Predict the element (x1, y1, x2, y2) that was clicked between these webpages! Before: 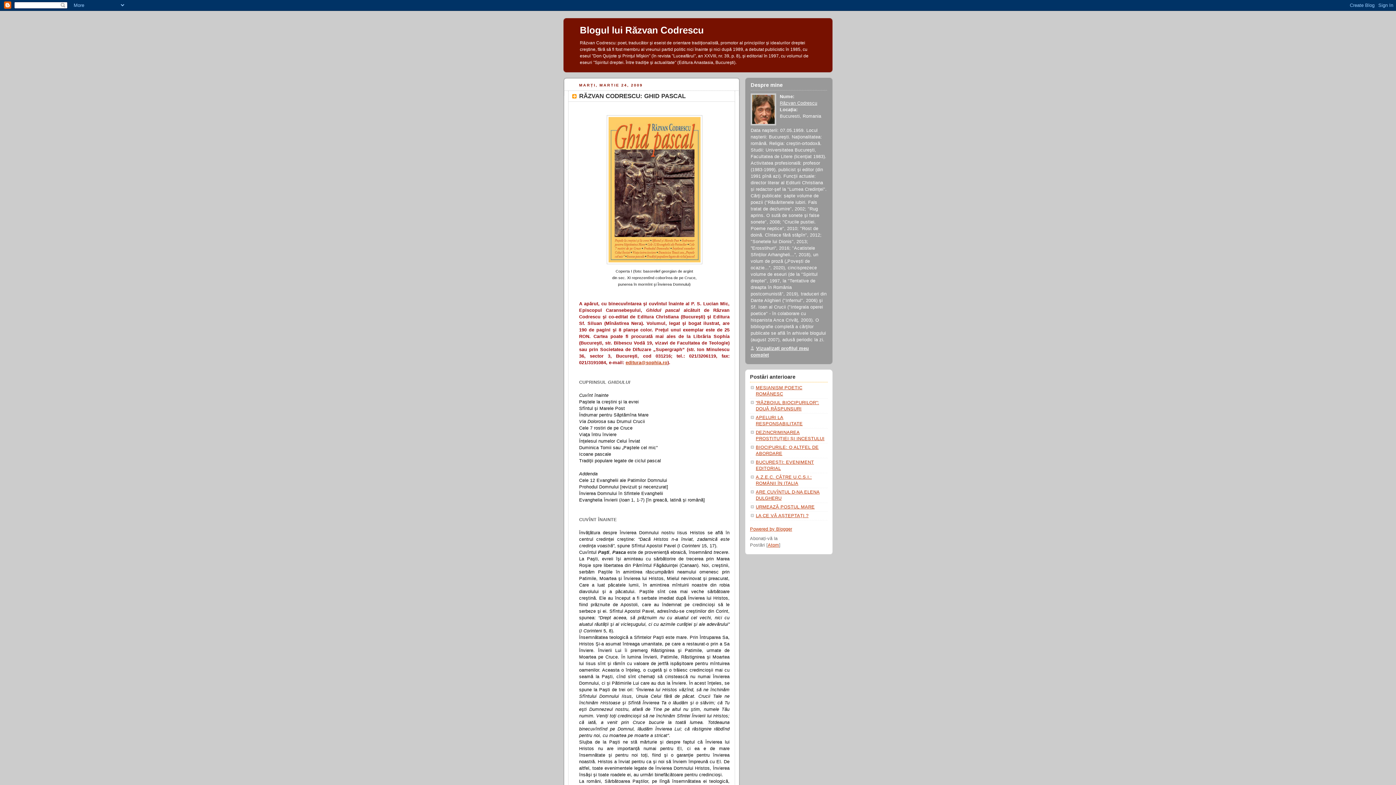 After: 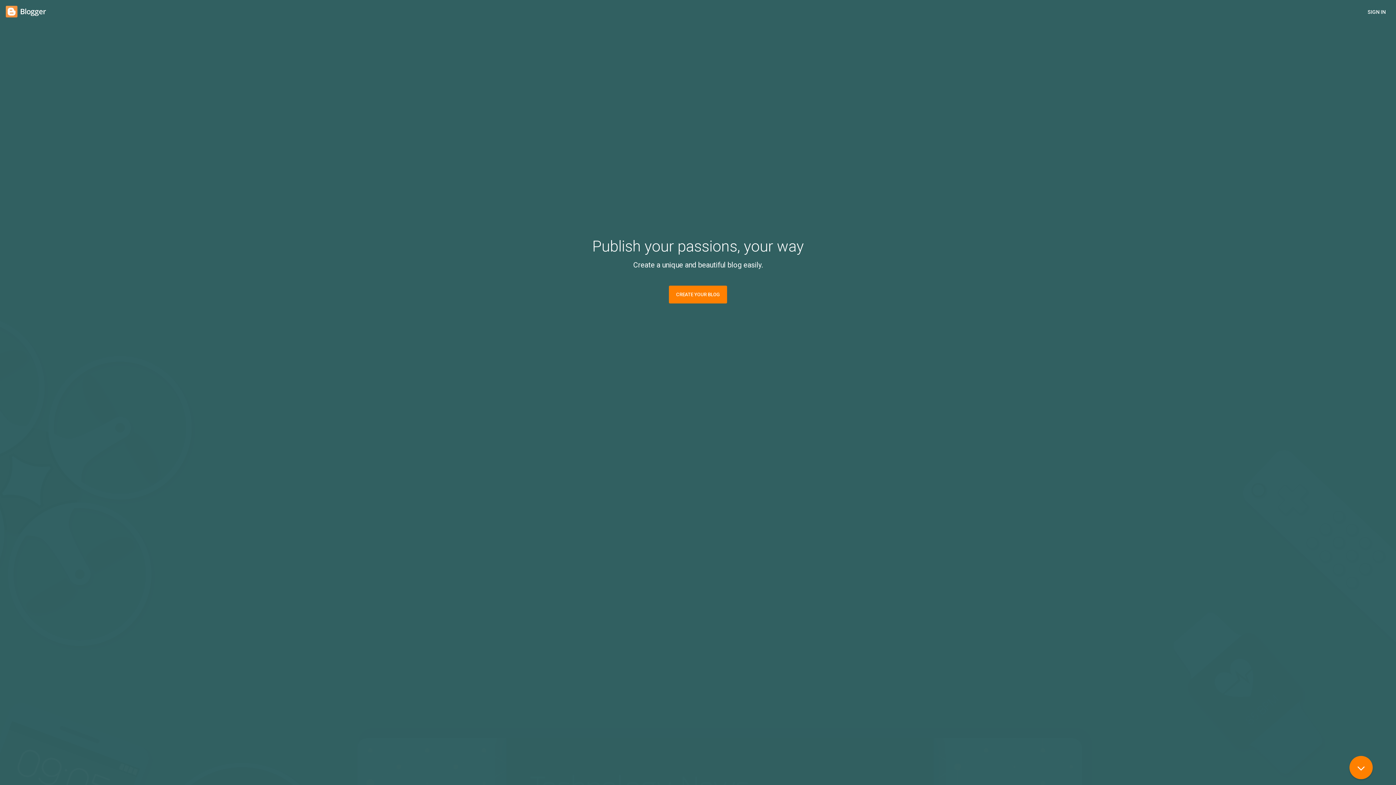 Action: bbox: (750, 527, 792, 532) label: Powered by Blogger